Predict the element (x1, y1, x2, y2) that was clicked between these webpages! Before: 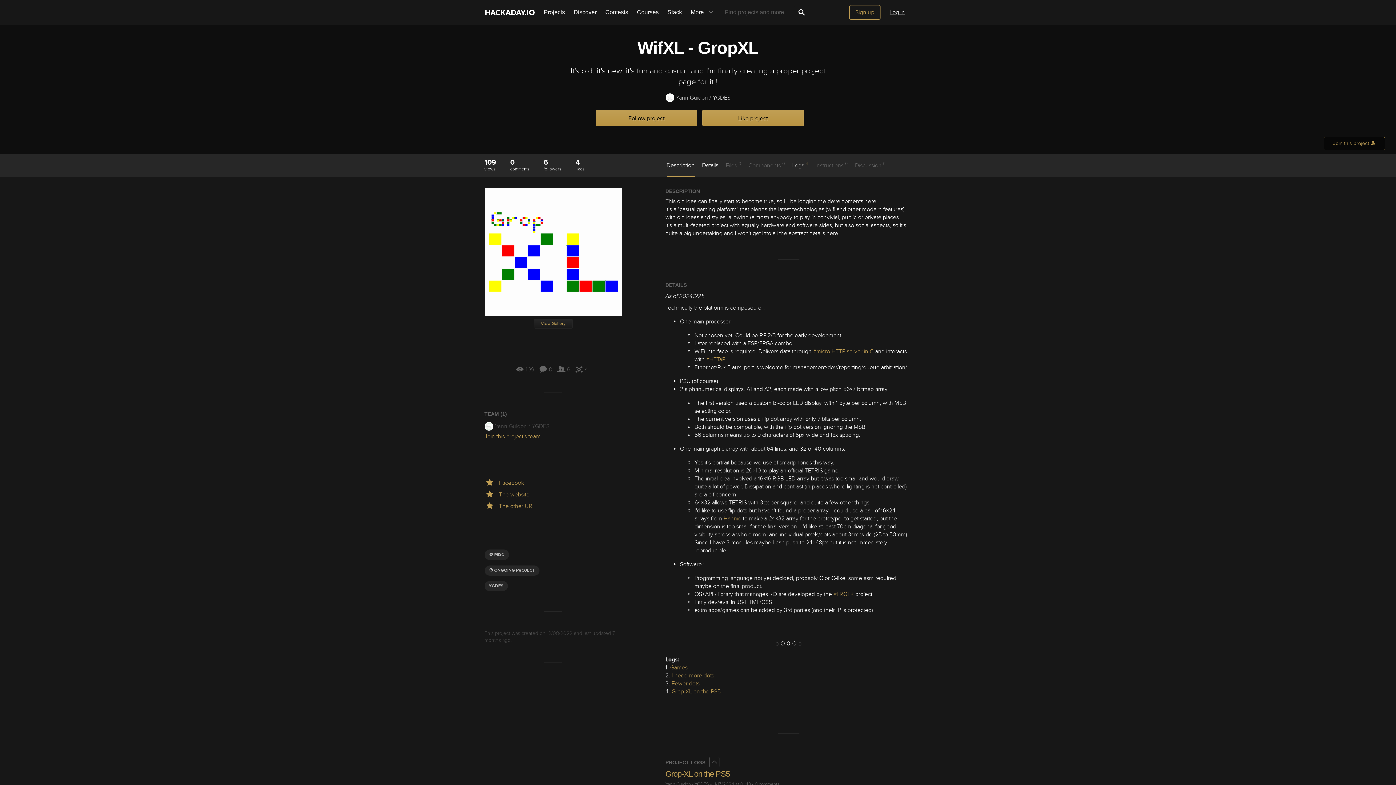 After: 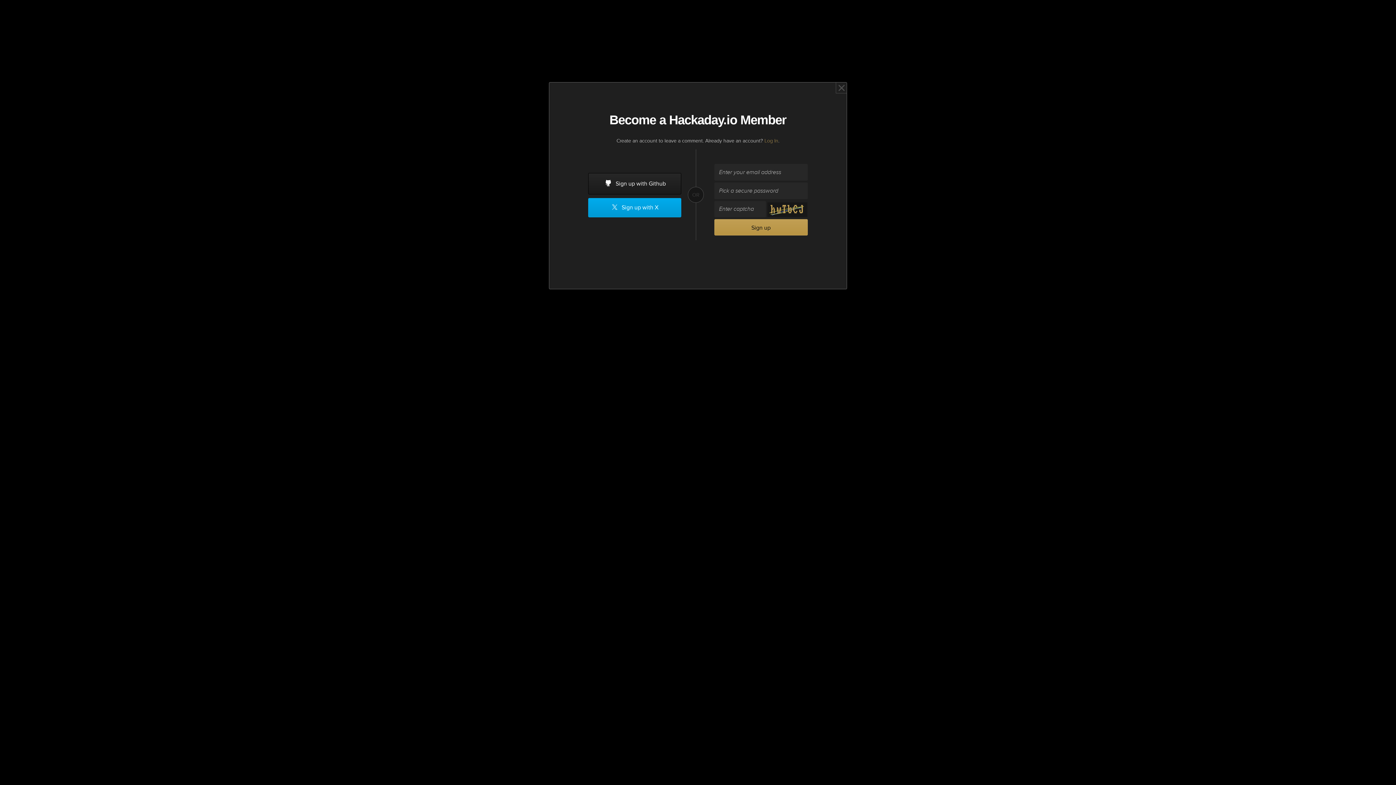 Action: bbox: (484, 433, 540, 440) label: Join this project's team